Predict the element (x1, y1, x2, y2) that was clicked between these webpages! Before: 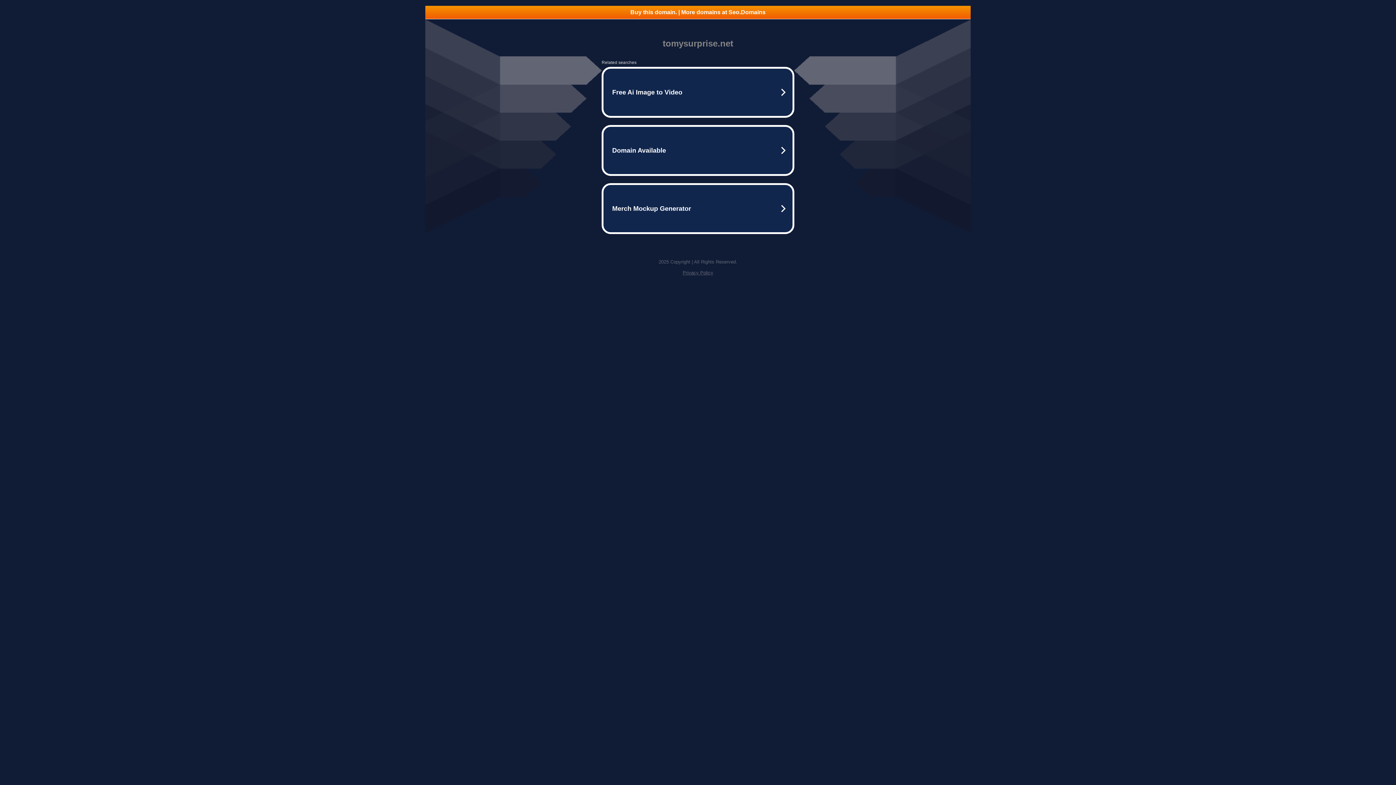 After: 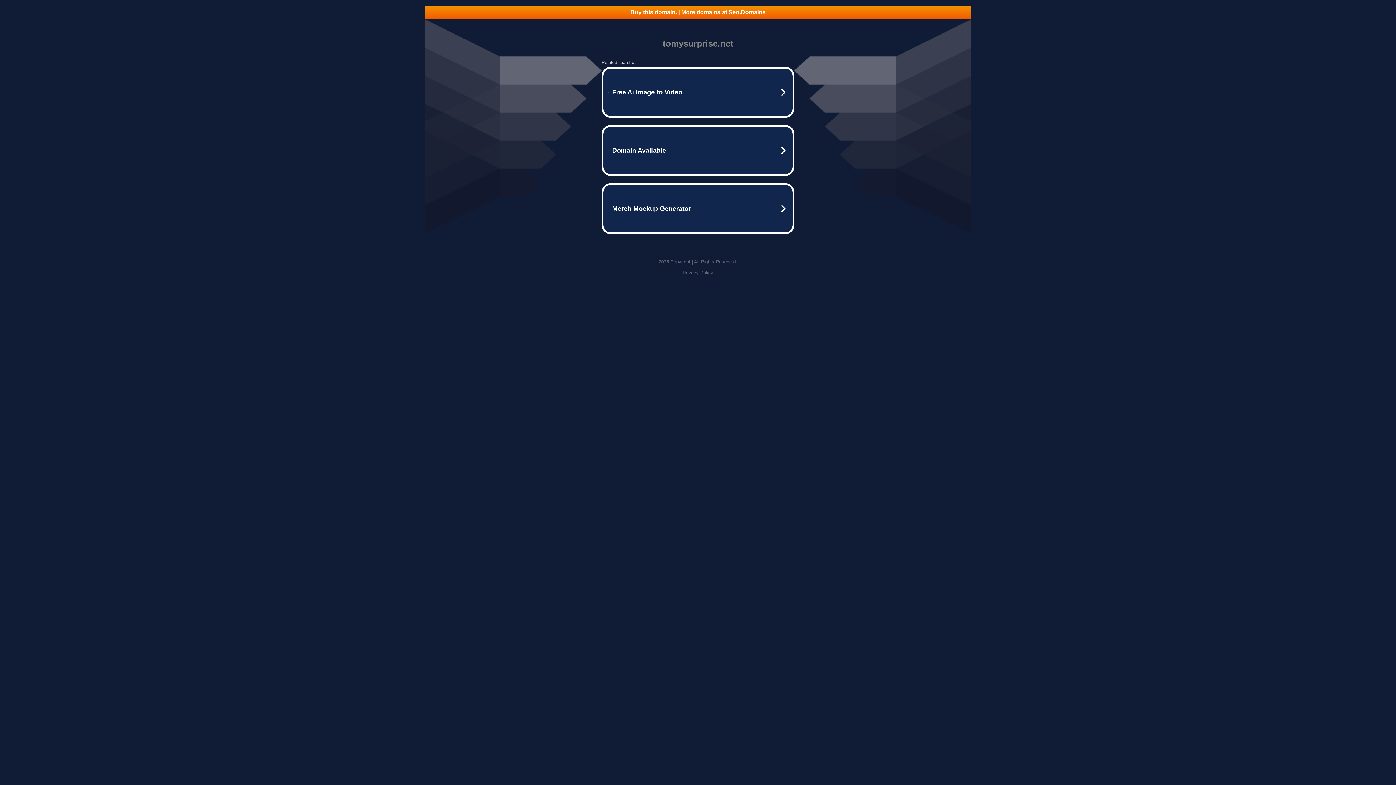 Action: label: Buy this domain. | More domains at Seo.Domains bbox: (425, 5, 970, 18)